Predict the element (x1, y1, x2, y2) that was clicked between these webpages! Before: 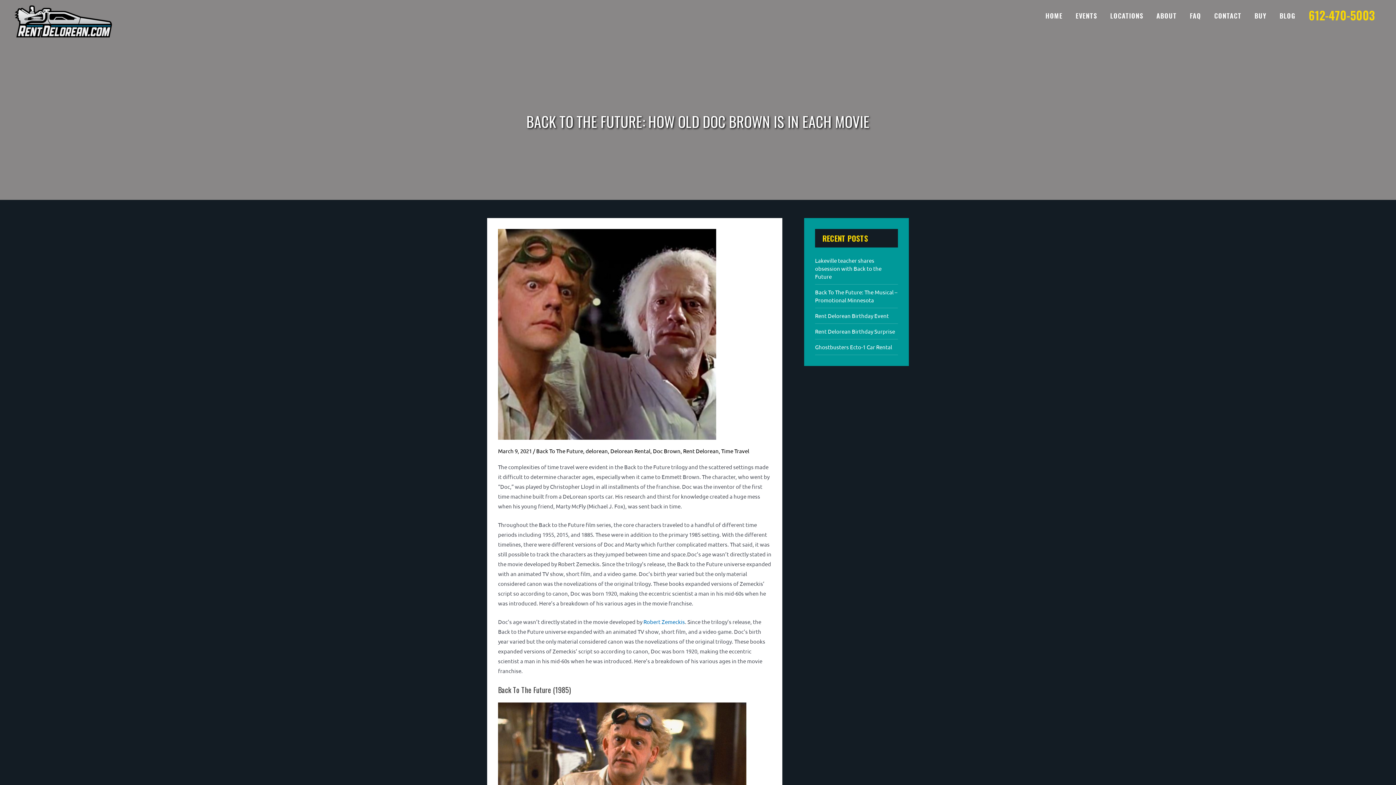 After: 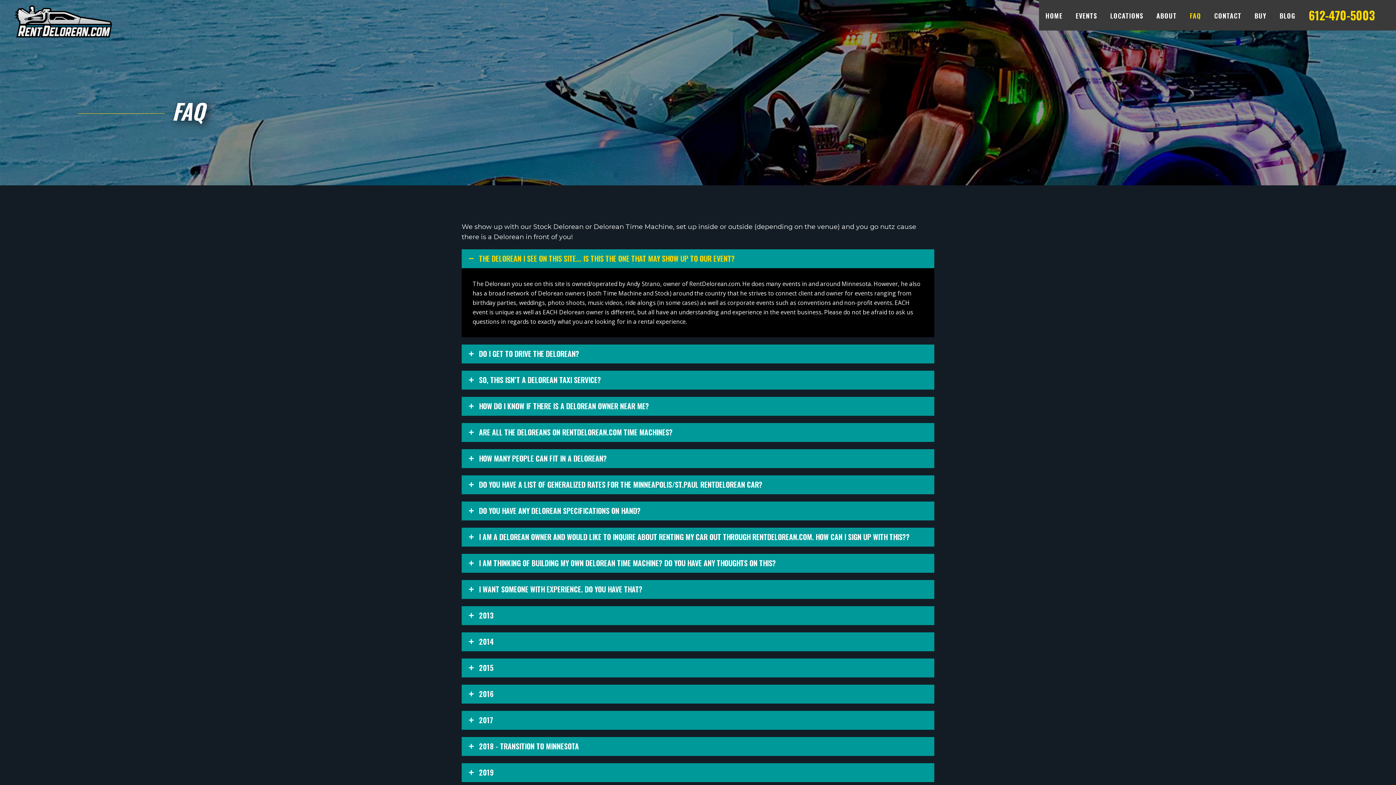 Action: bbox: (1183, 0, 1208, 30) label: FAQ